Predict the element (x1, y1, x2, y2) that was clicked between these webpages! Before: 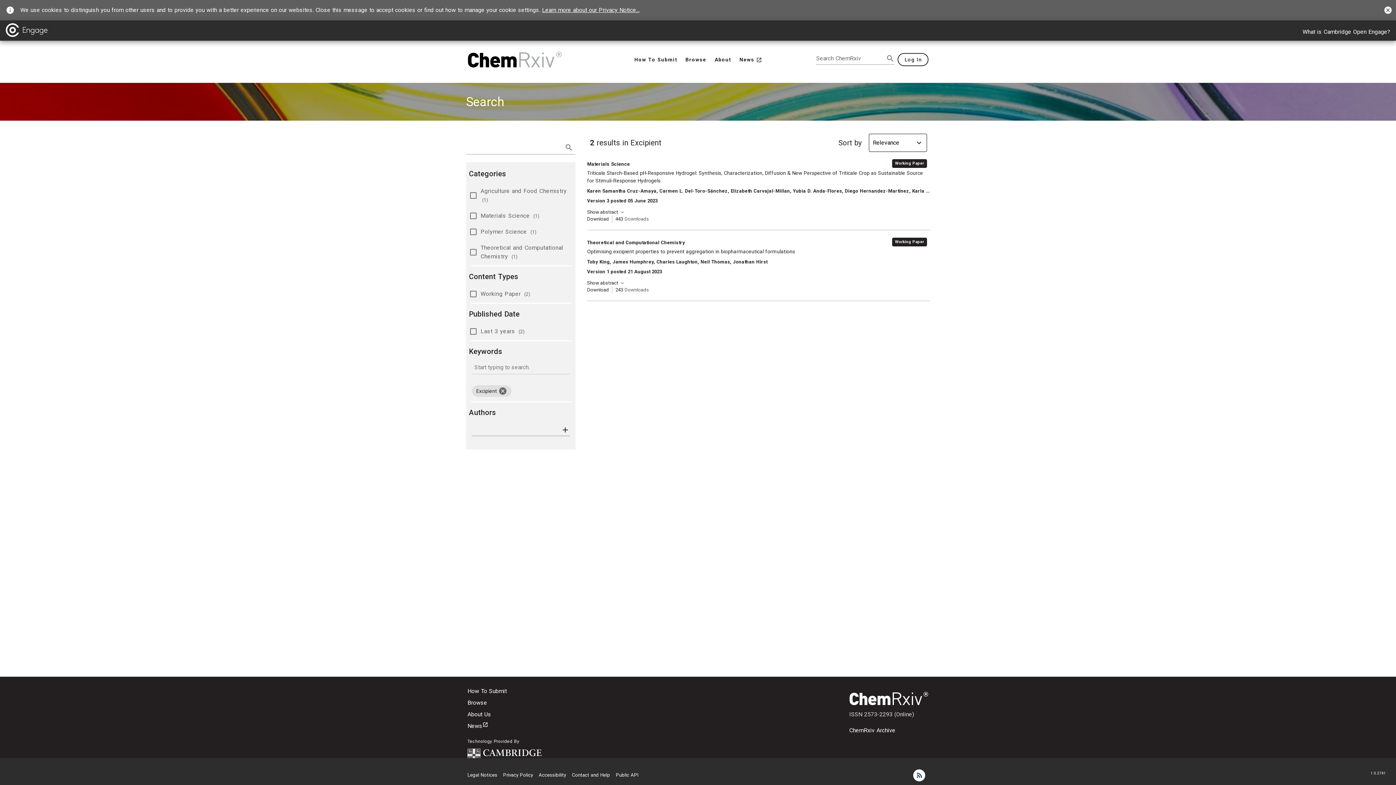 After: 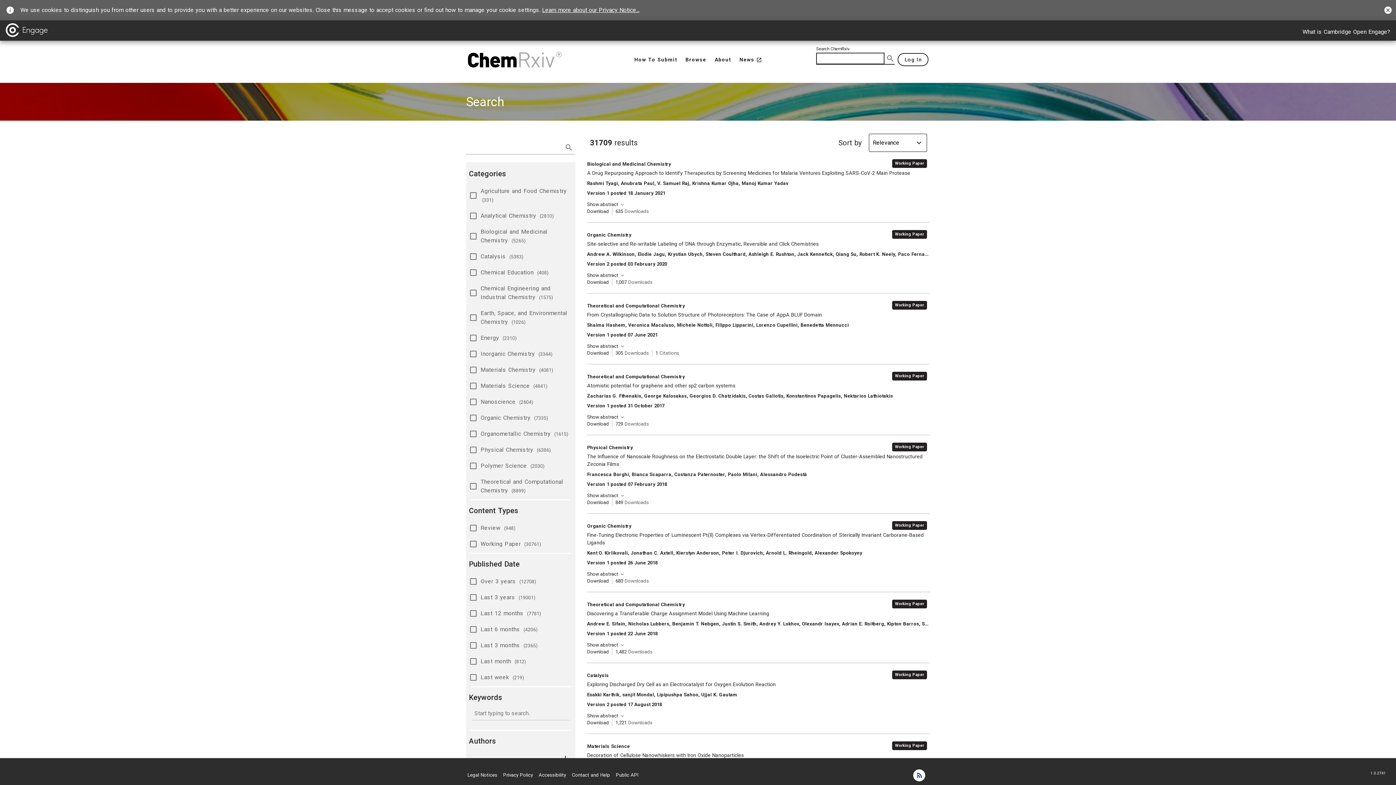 Action: bbox: (886, 54, 895, 62) label: submit search